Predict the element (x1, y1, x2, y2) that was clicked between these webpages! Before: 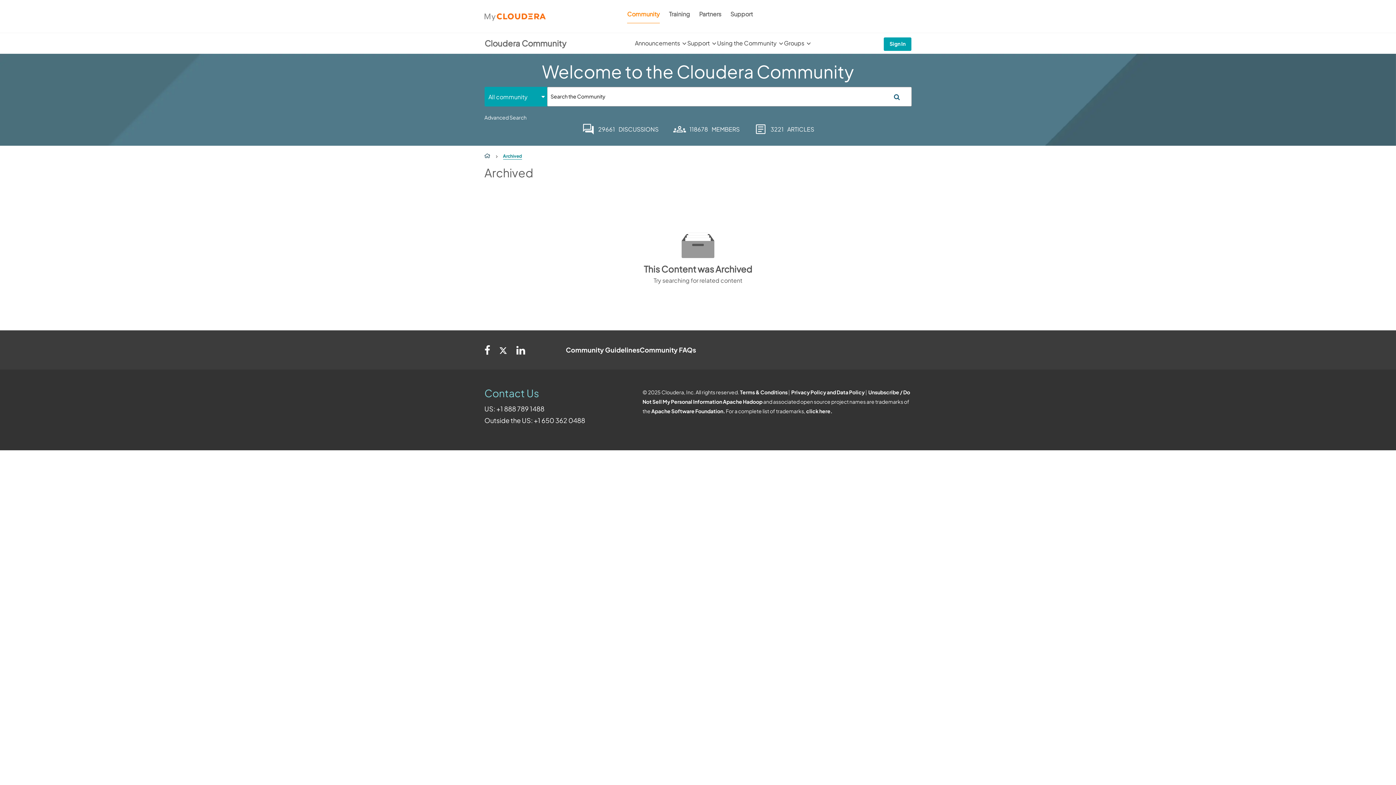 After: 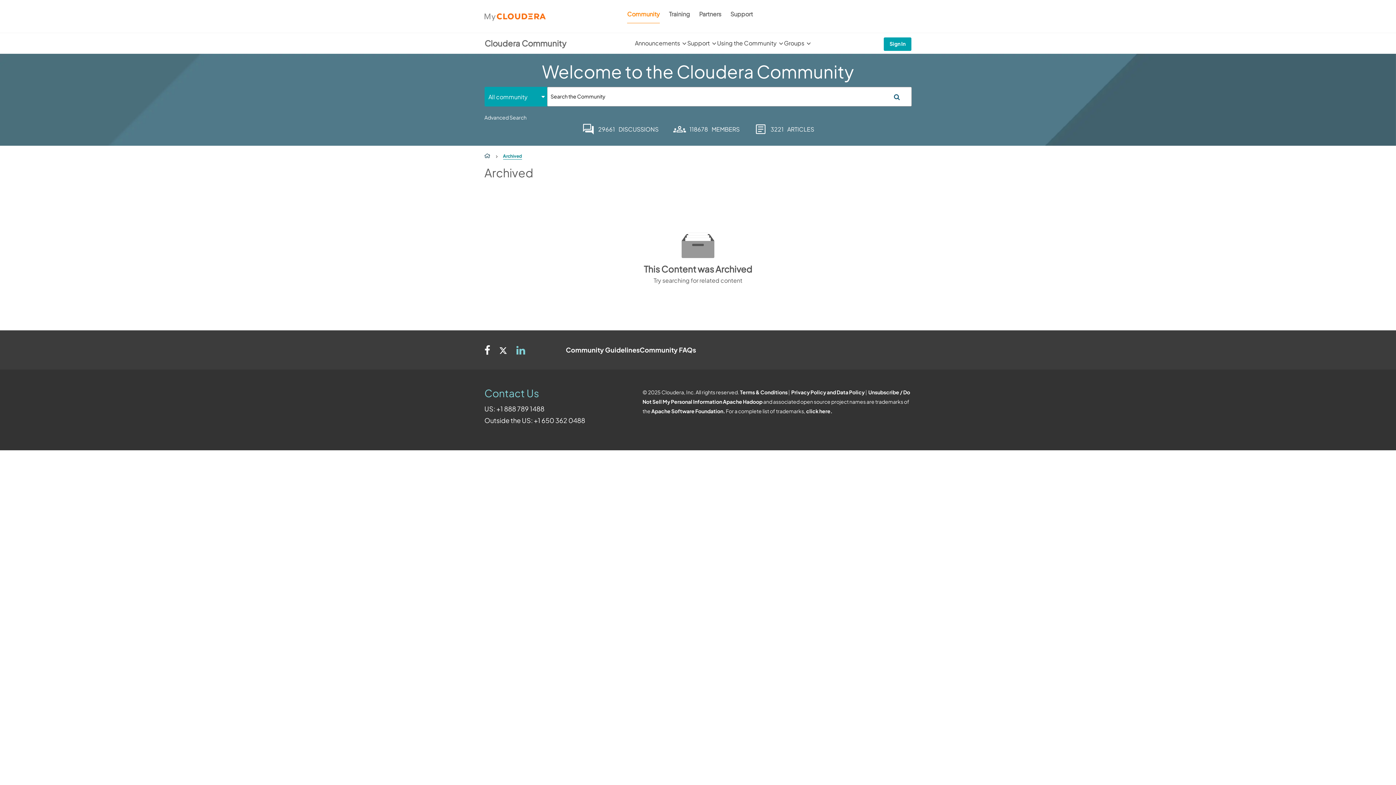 Action: bbox: (516, 341, 525, 358) label: Linkedin